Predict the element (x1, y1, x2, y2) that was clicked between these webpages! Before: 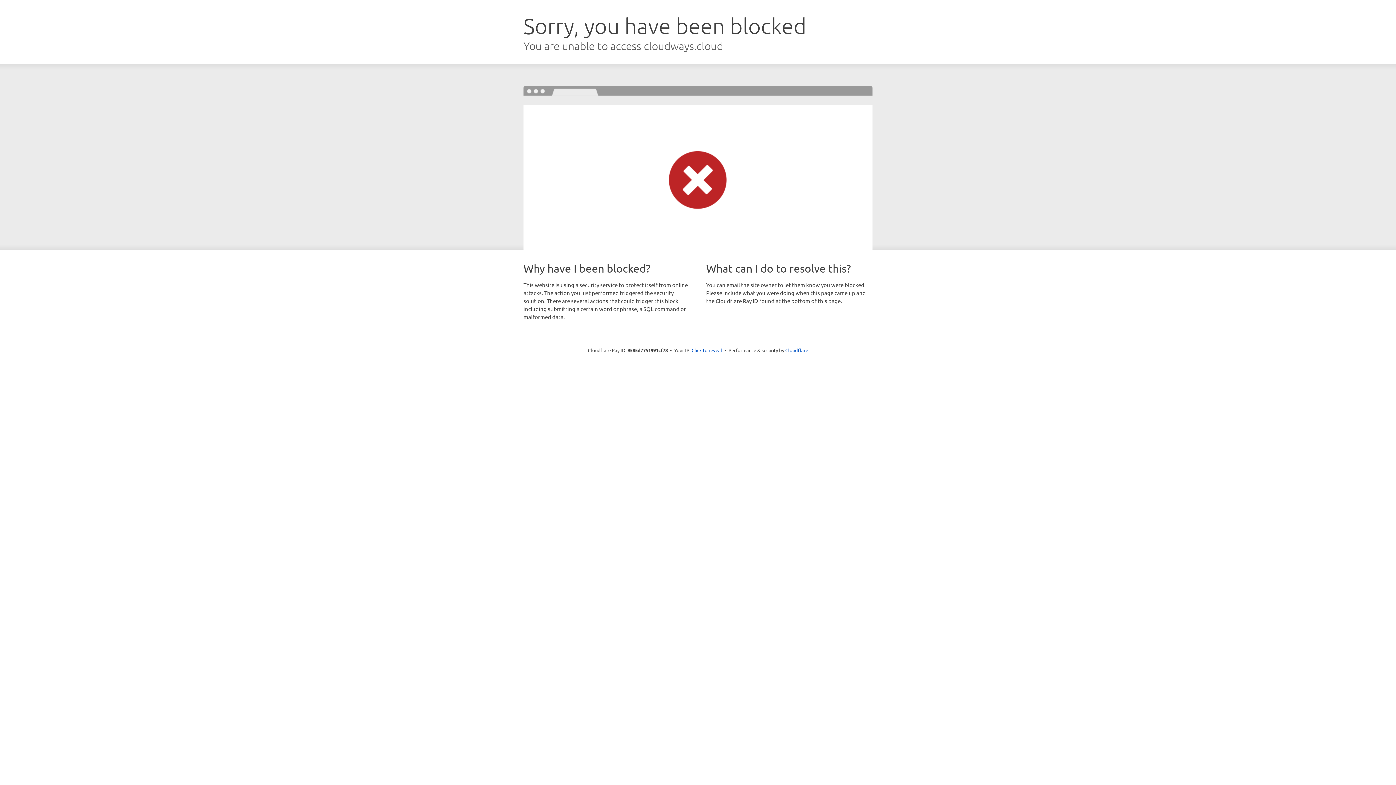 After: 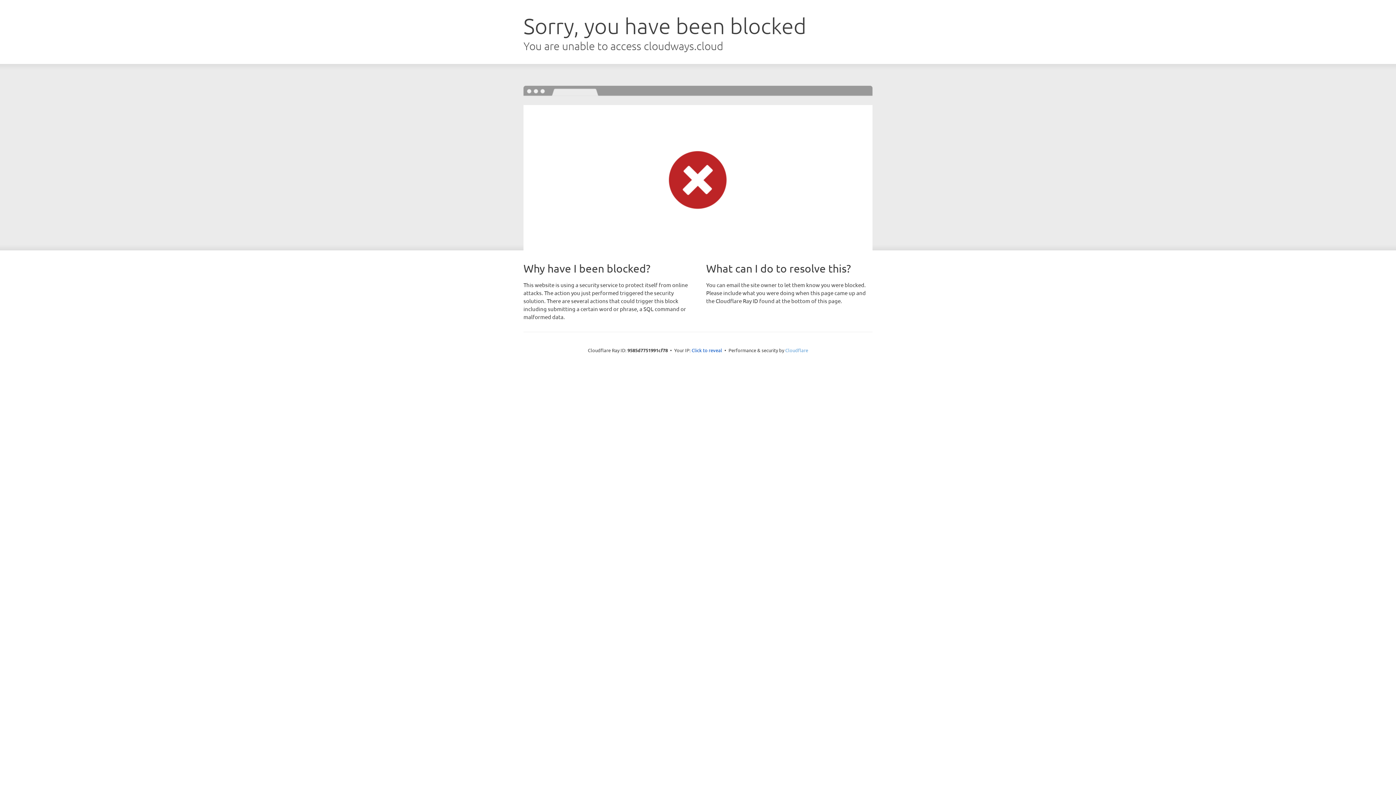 Action: bbox: (785, 347, 808, 353) label: Cloudflare